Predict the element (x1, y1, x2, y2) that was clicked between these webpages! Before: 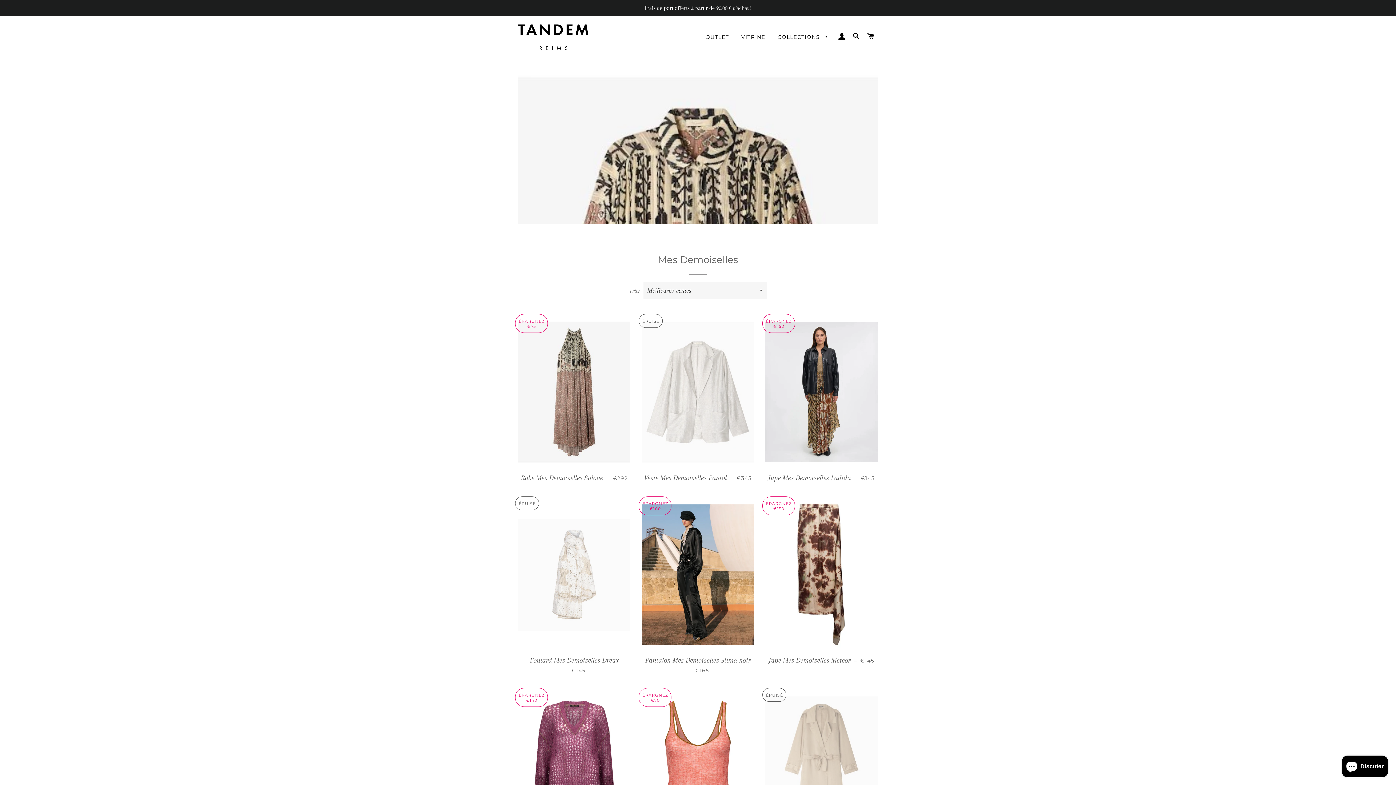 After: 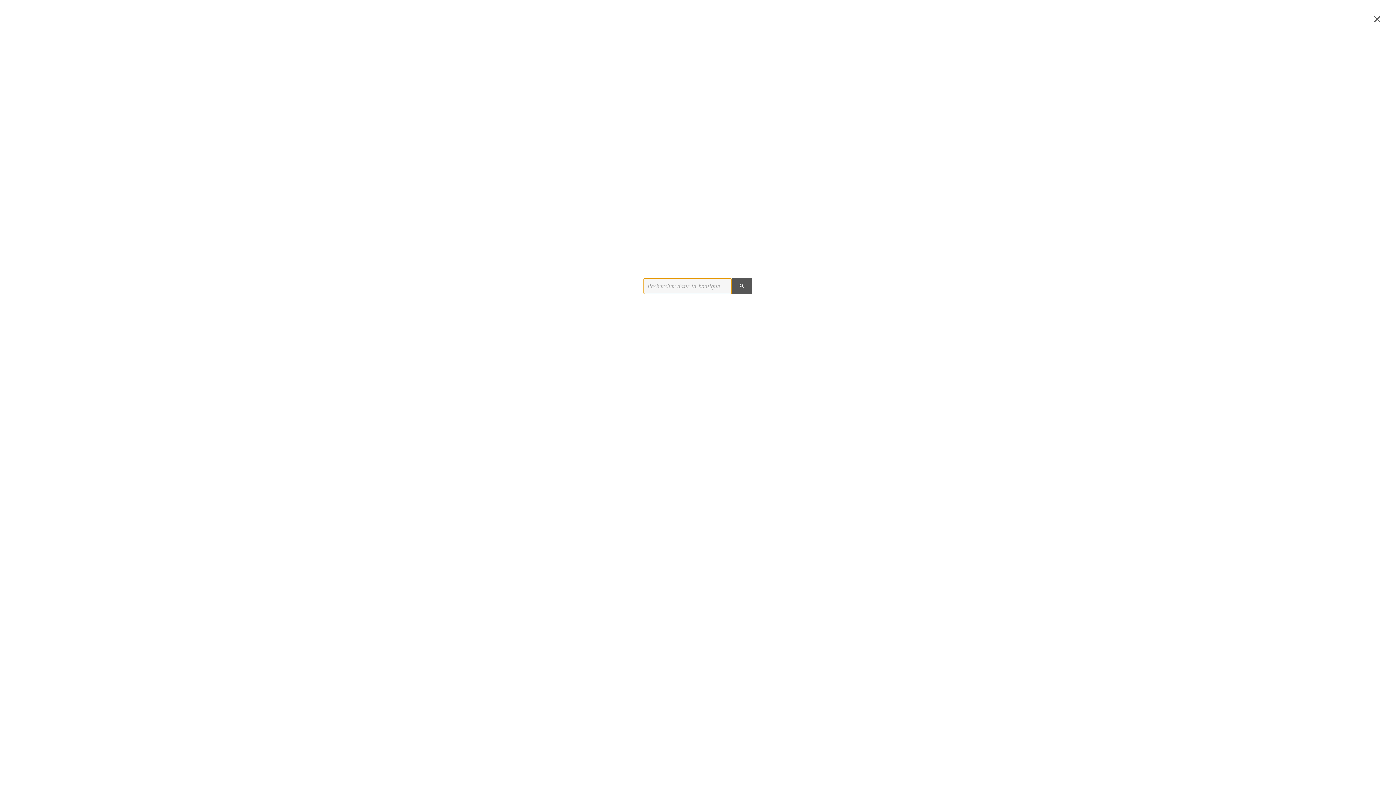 Action: label: RECHERCHER bbox: (850, 25, 863, 47)